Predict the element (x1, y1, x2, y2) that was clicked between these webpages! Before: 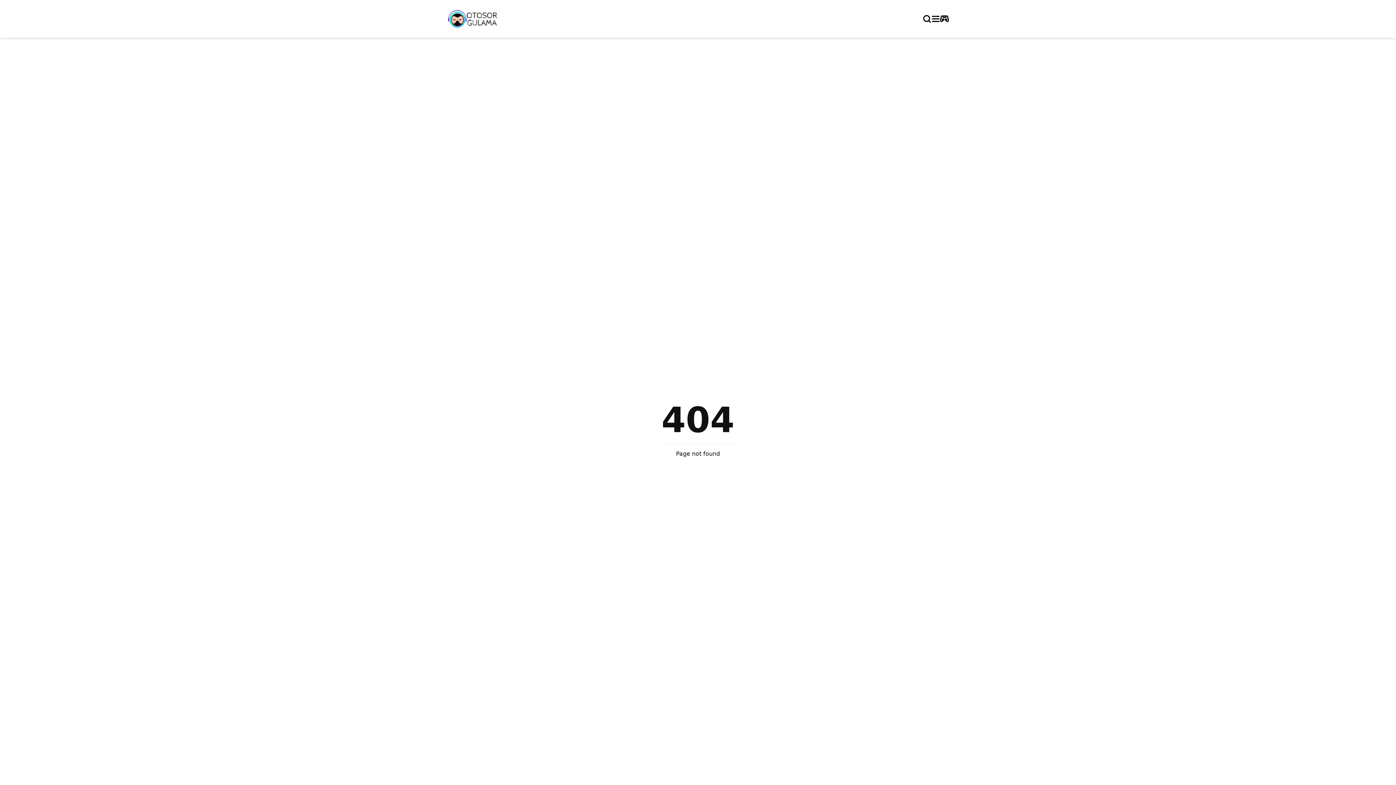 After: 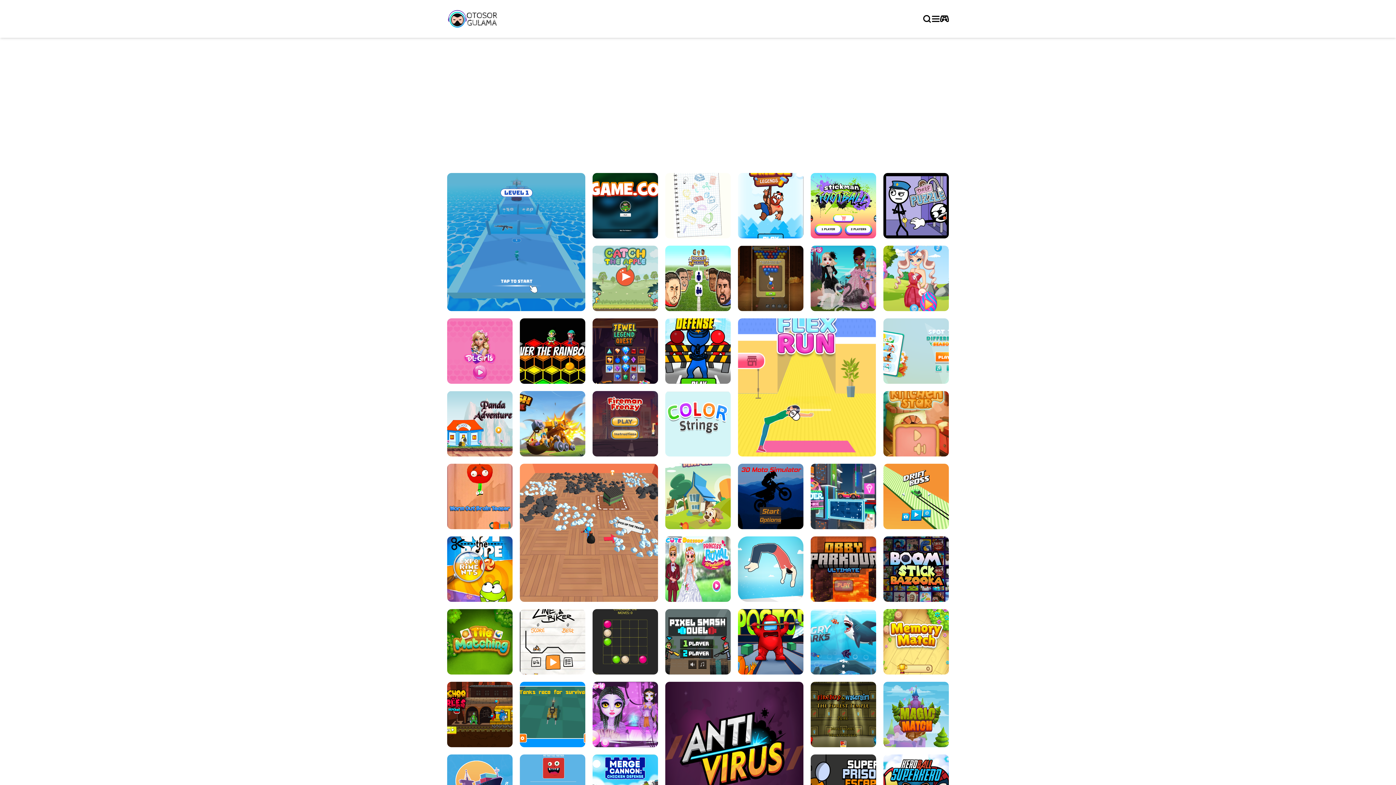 Action: label: logo of otosorgulama.org bbox: (447, 6, 498, 31)